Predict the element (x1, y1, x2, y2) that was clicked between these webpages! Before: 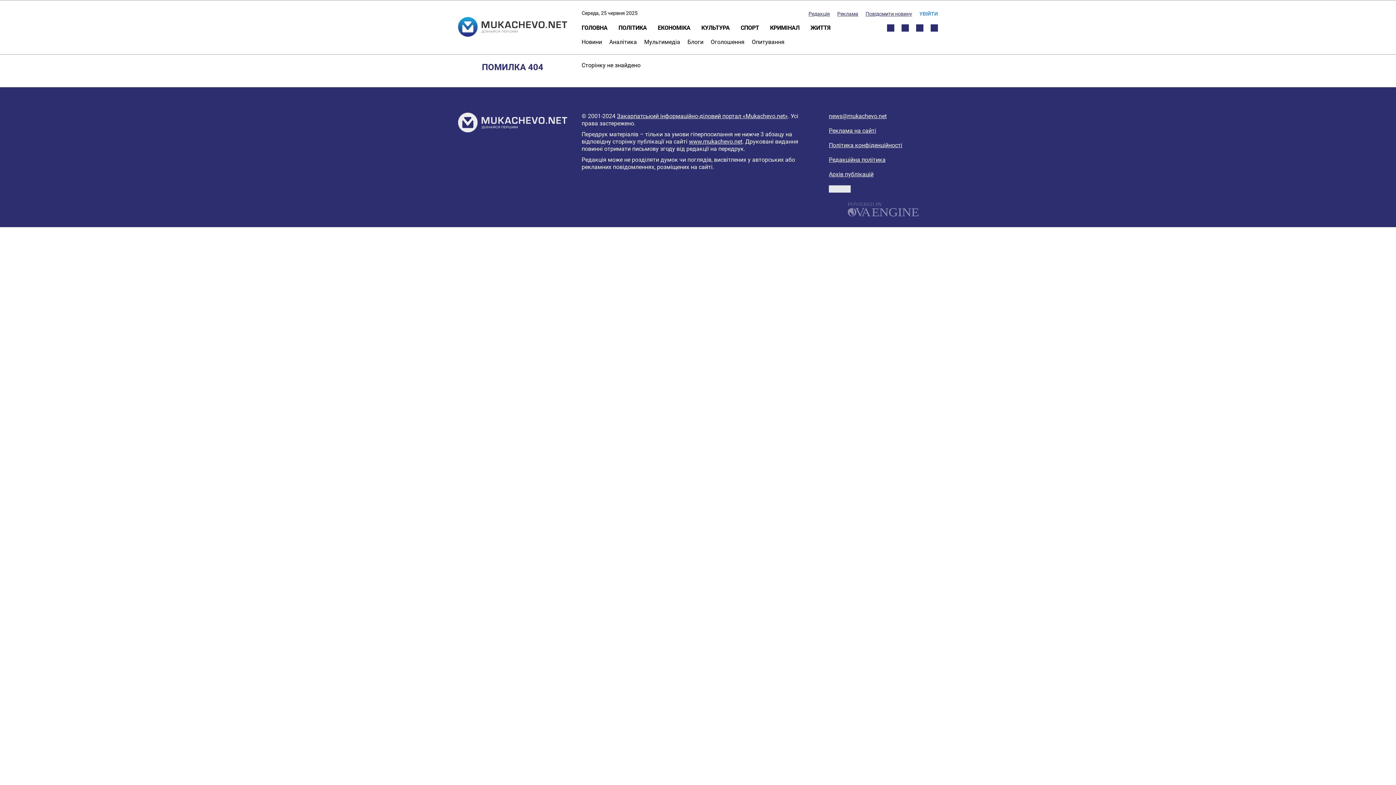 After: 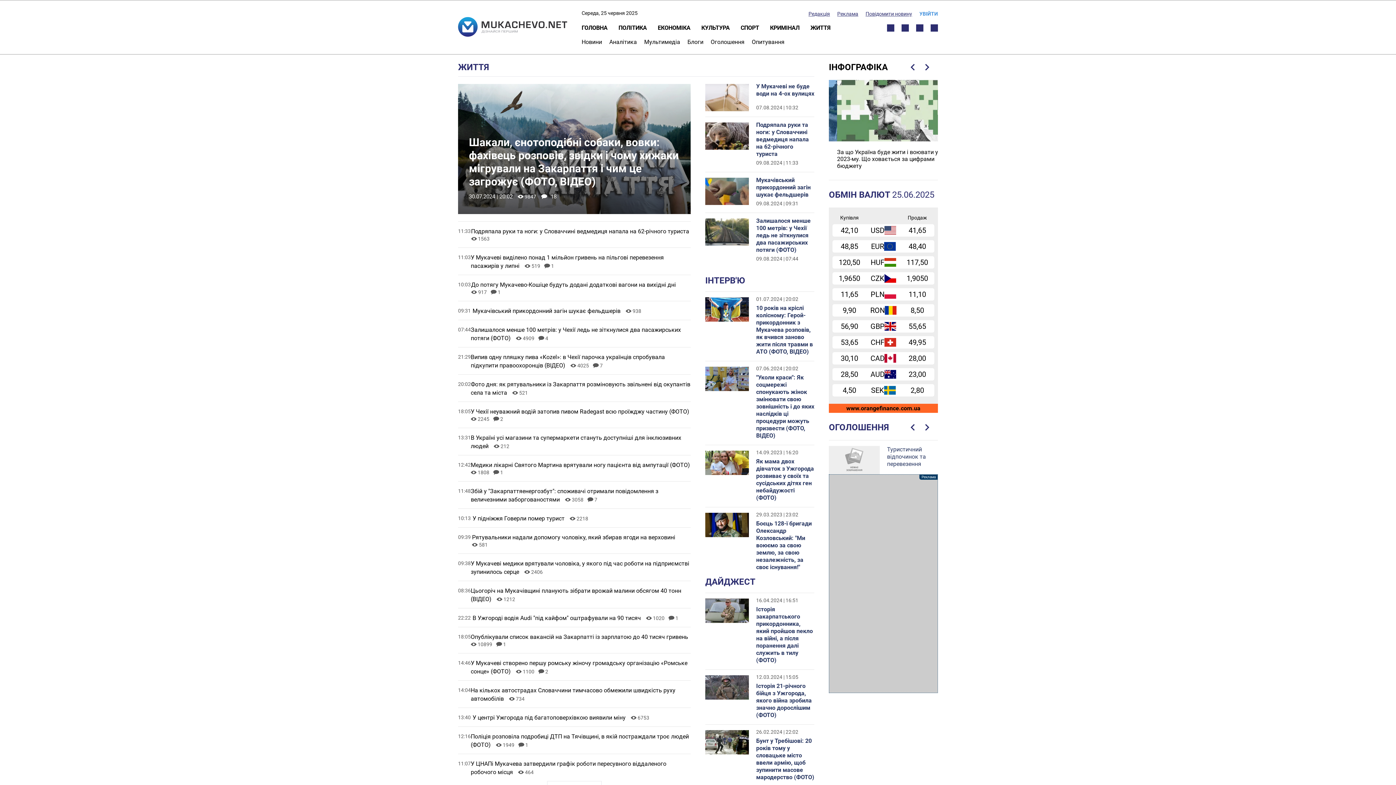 Action: bbox: (810, 24, 830, 31) label: ЖИТТЯ